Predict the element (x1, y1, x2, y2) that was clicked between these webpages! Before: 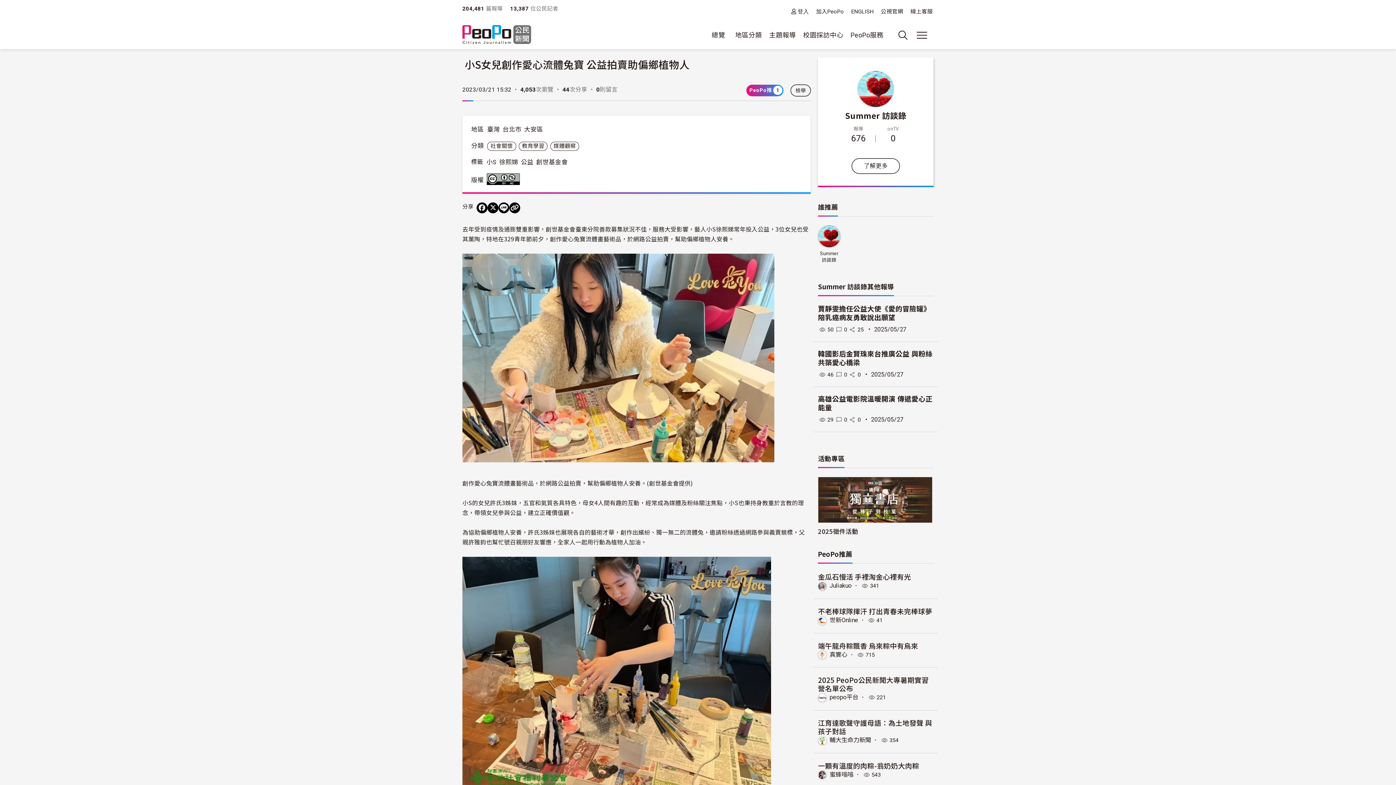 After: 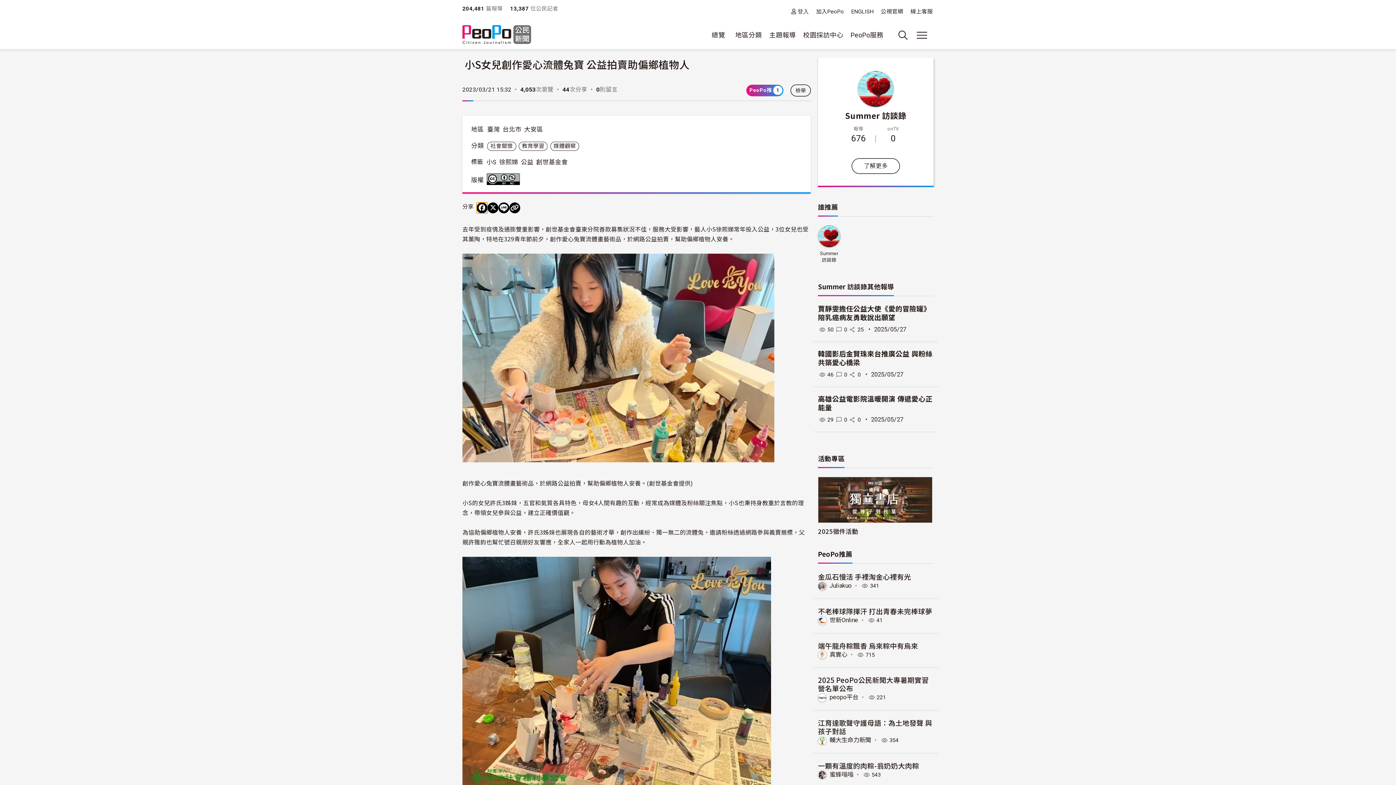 Action: bbox: (476, 202, 487, 213) label: 分享到 Facebook